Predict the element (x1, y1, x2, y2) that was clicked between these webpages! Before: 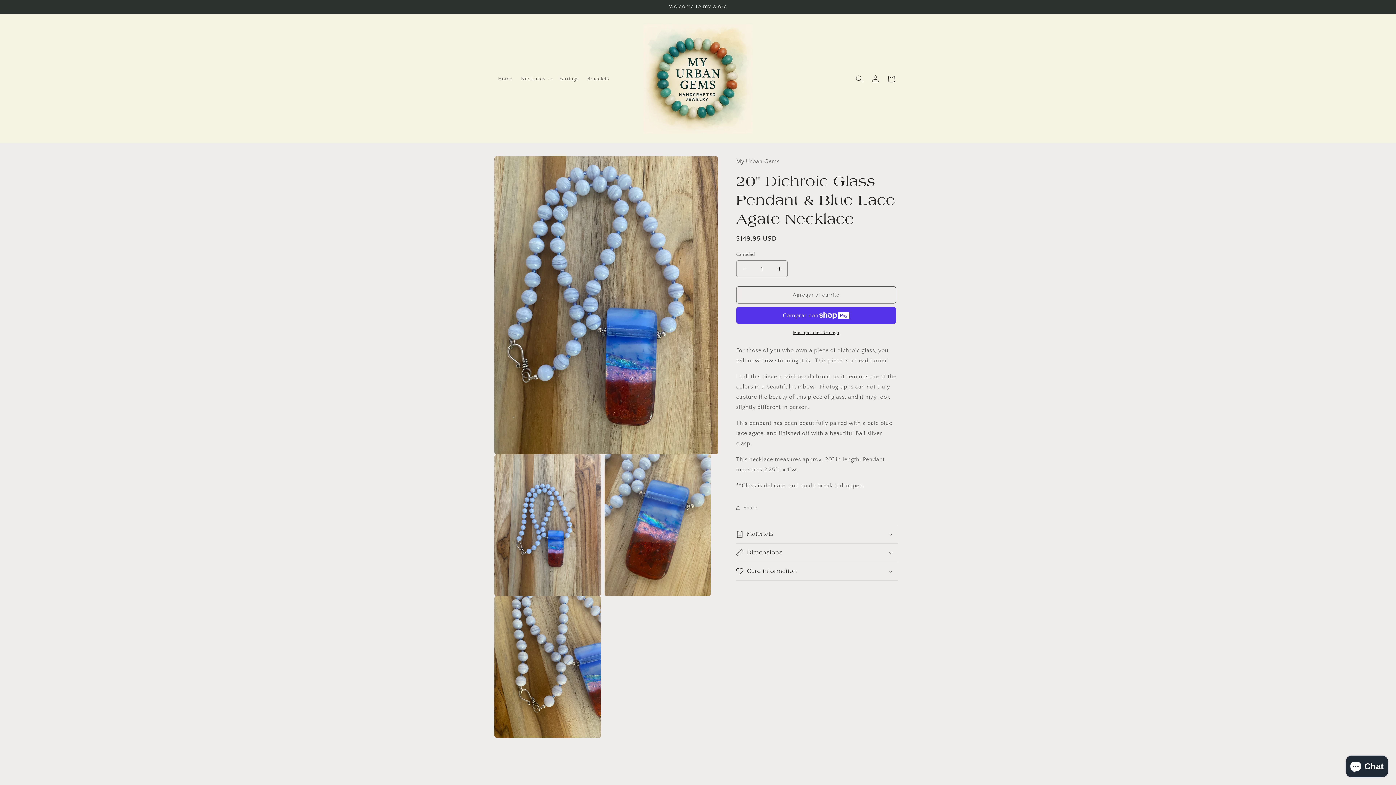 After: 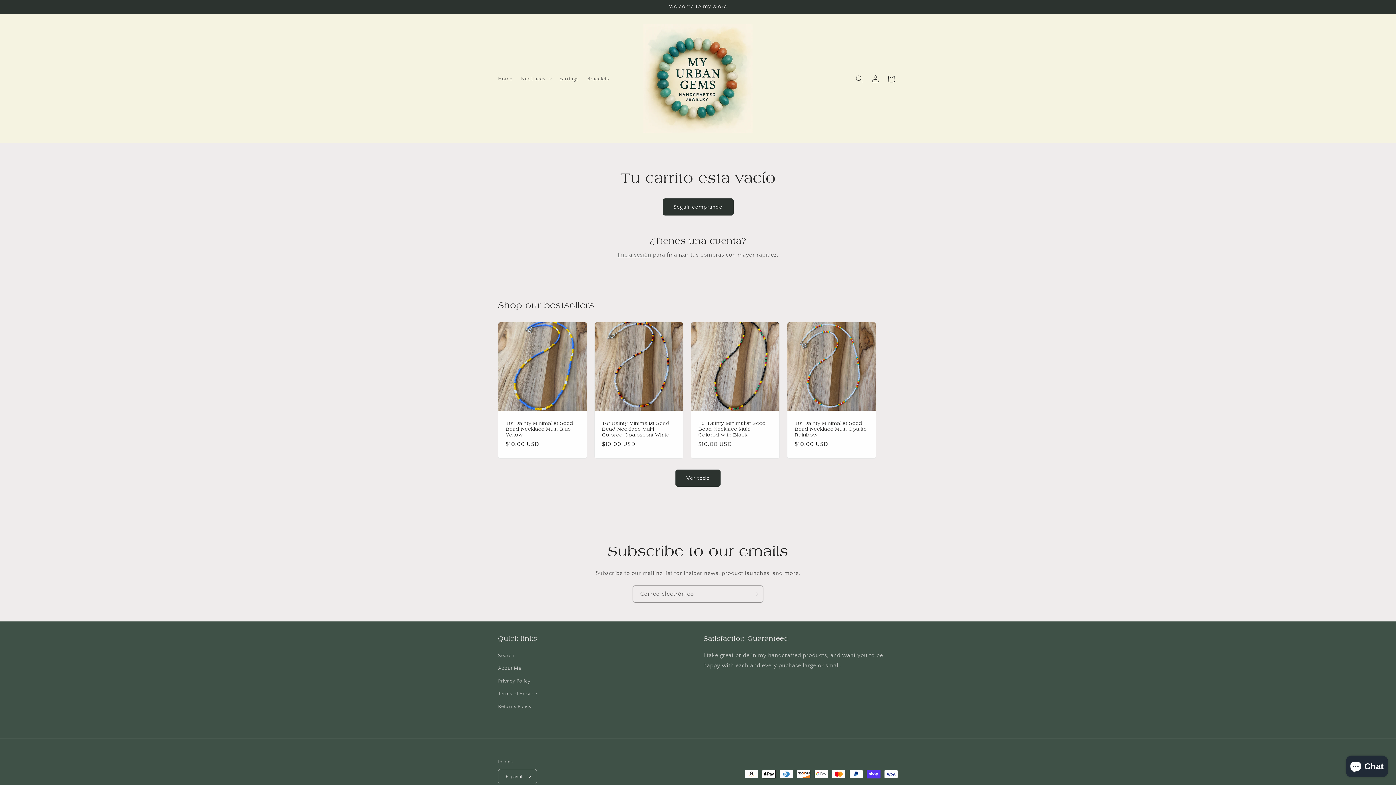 Action: label: Carrito bbox: (883, 70, 899, 86)